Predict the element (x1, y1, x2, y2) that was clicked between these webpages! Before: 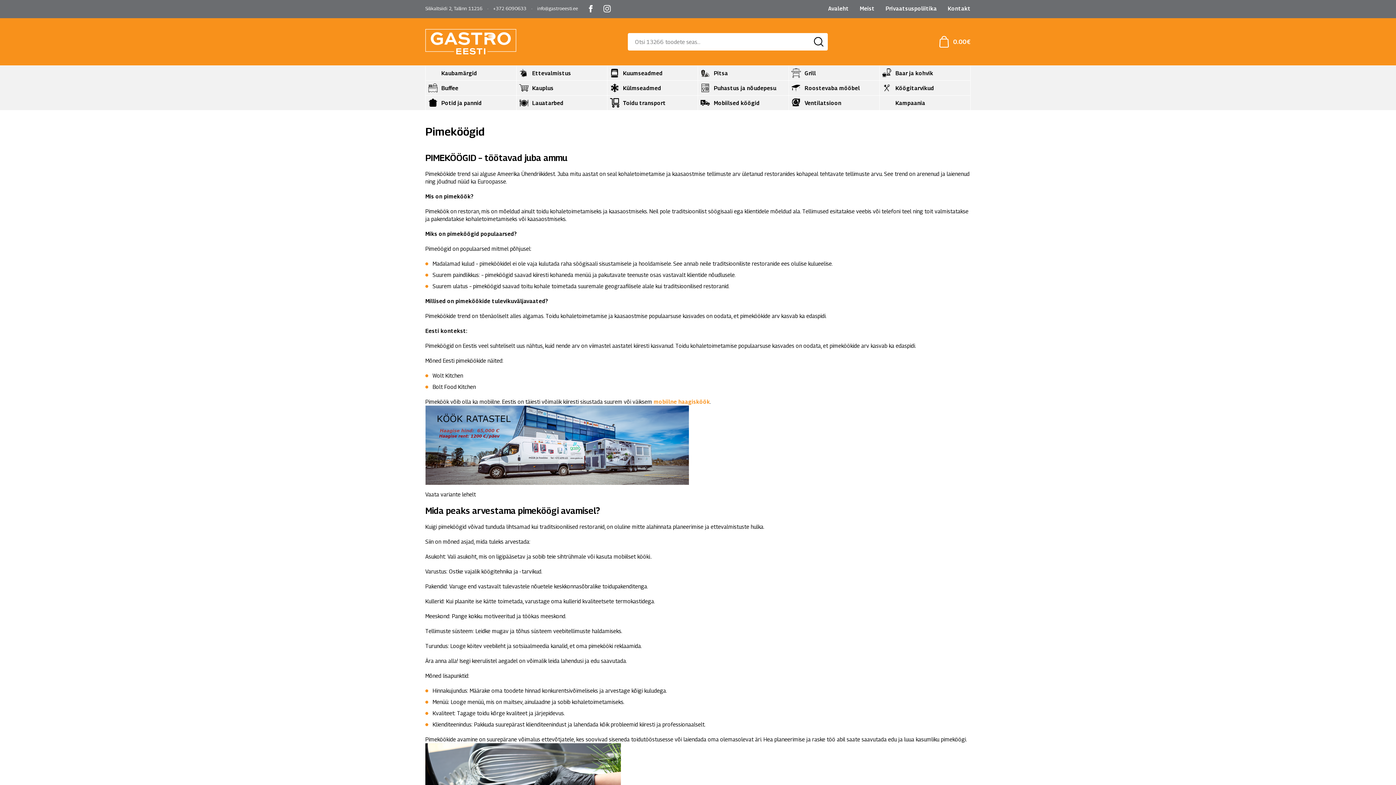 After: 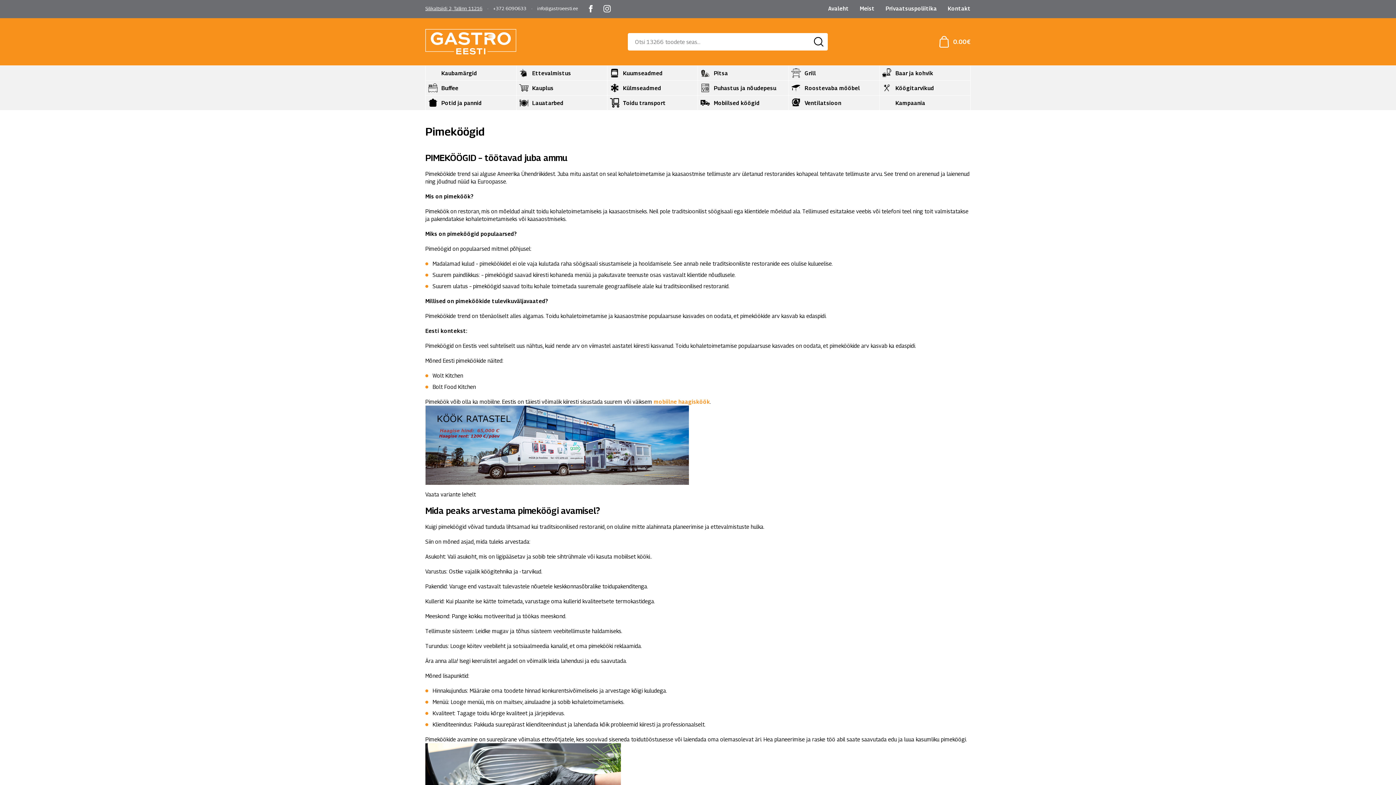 Action: label: Silikaltsiidi 2, Tallinn 11216 bbox: (425, 5, 482, 11)